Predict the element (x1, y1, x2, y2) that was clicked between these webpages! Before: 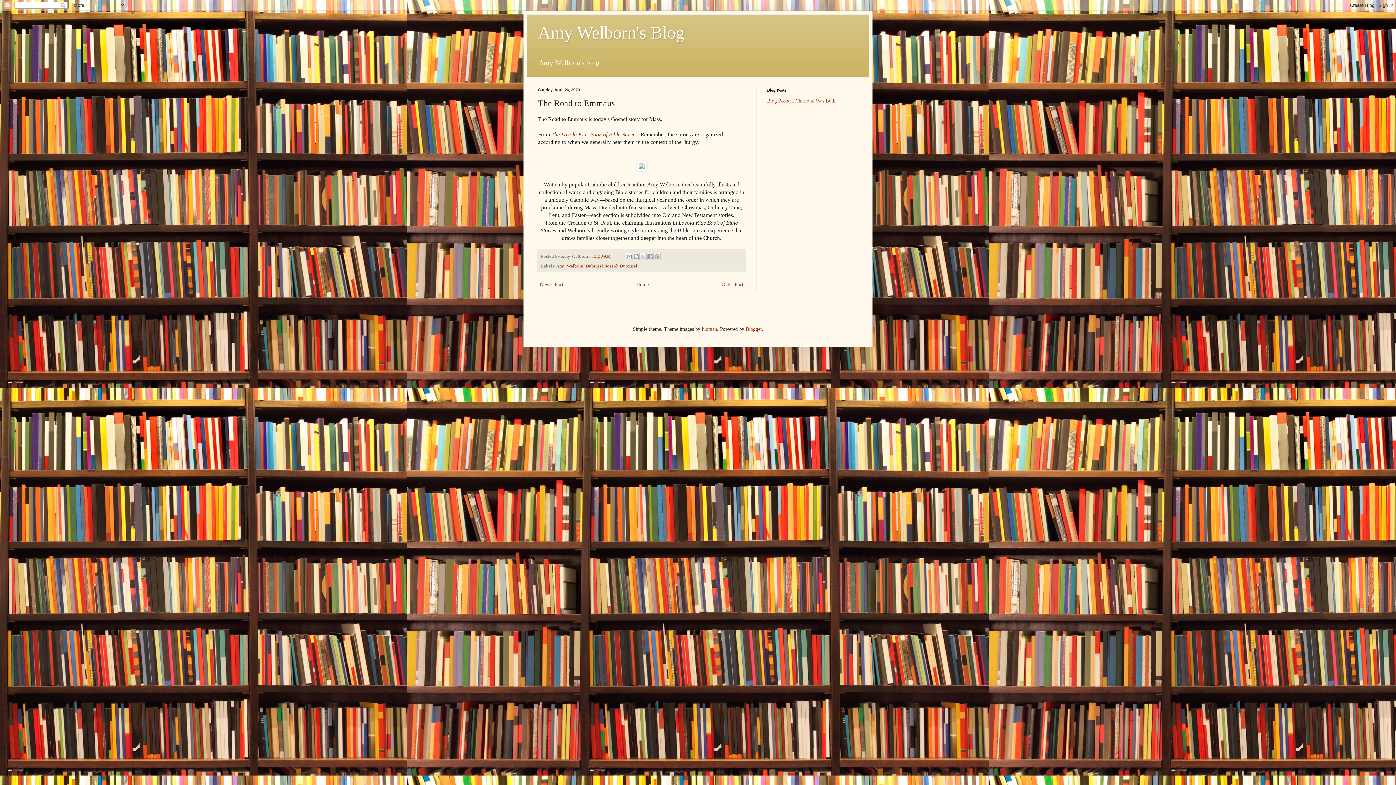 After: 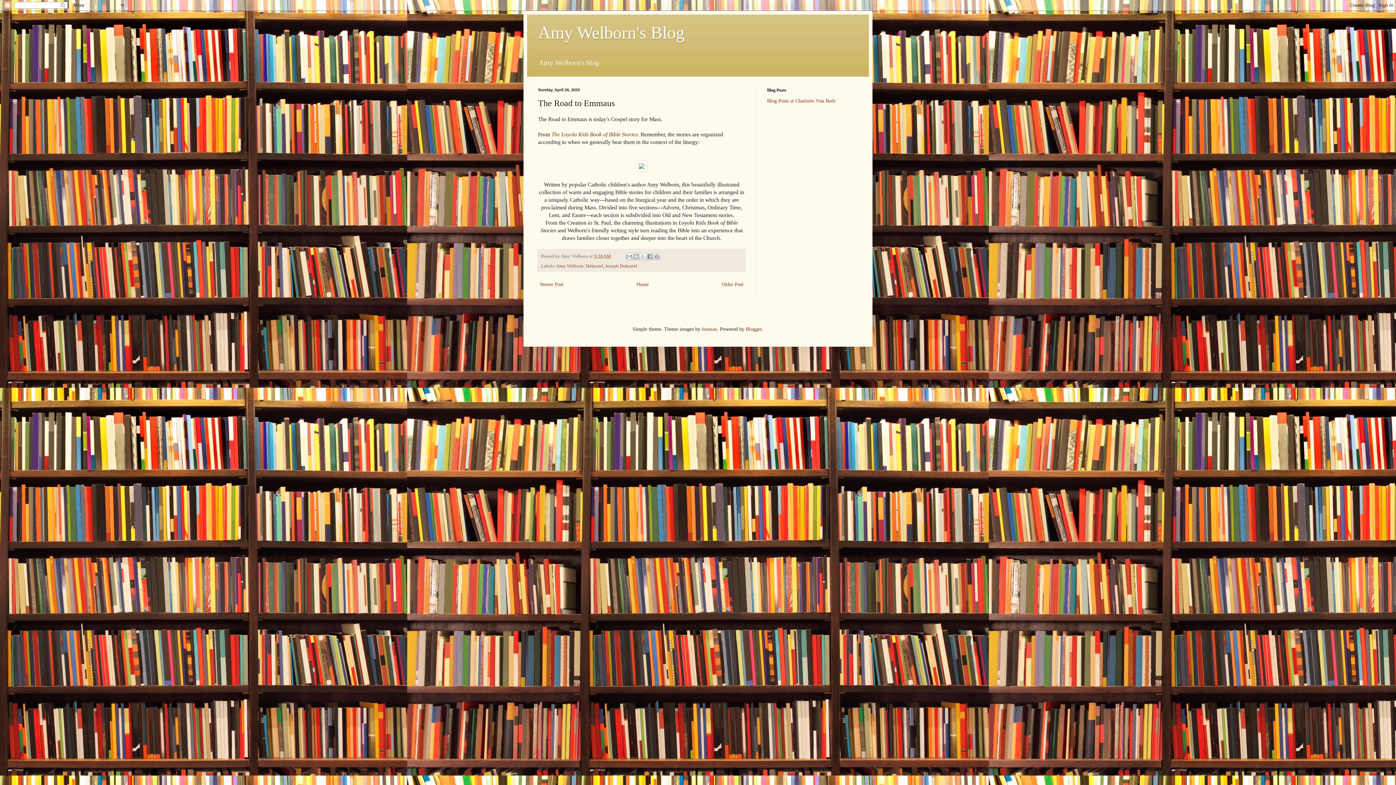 Action: bbox: (594, 253, 611, 258) label: 3:30 AM